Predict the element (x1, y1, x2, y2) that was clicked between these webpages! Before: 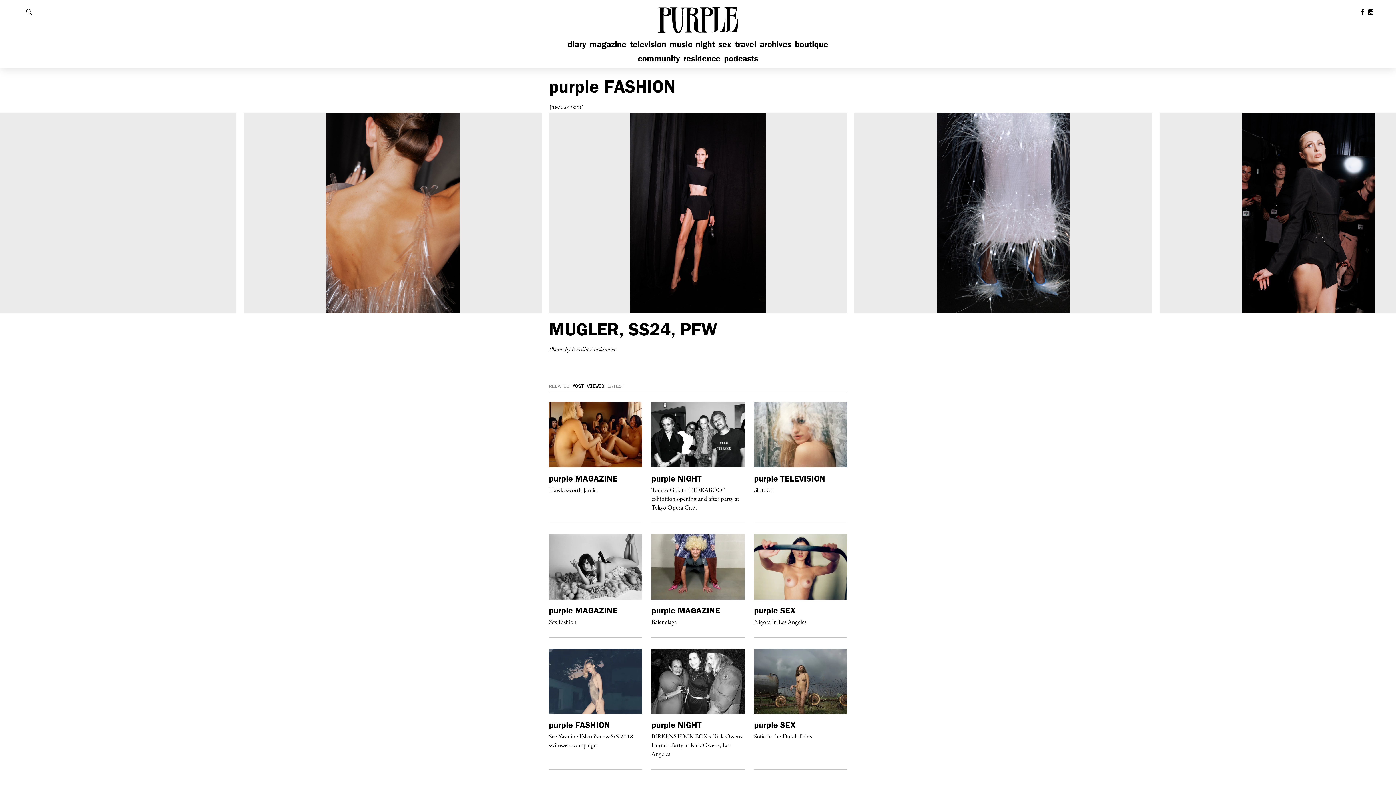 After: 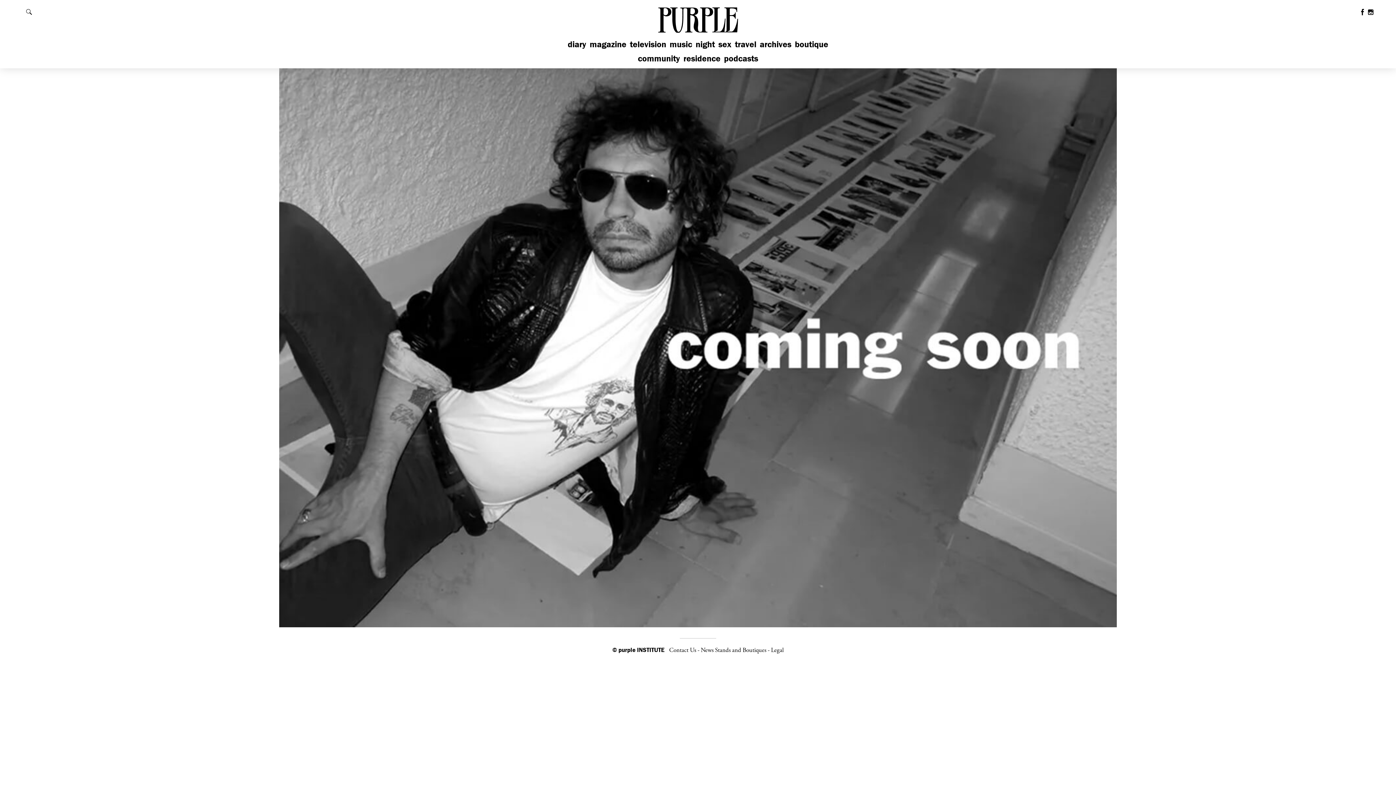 Action: bbox: (723, 53, 758, 63) label: podcasts